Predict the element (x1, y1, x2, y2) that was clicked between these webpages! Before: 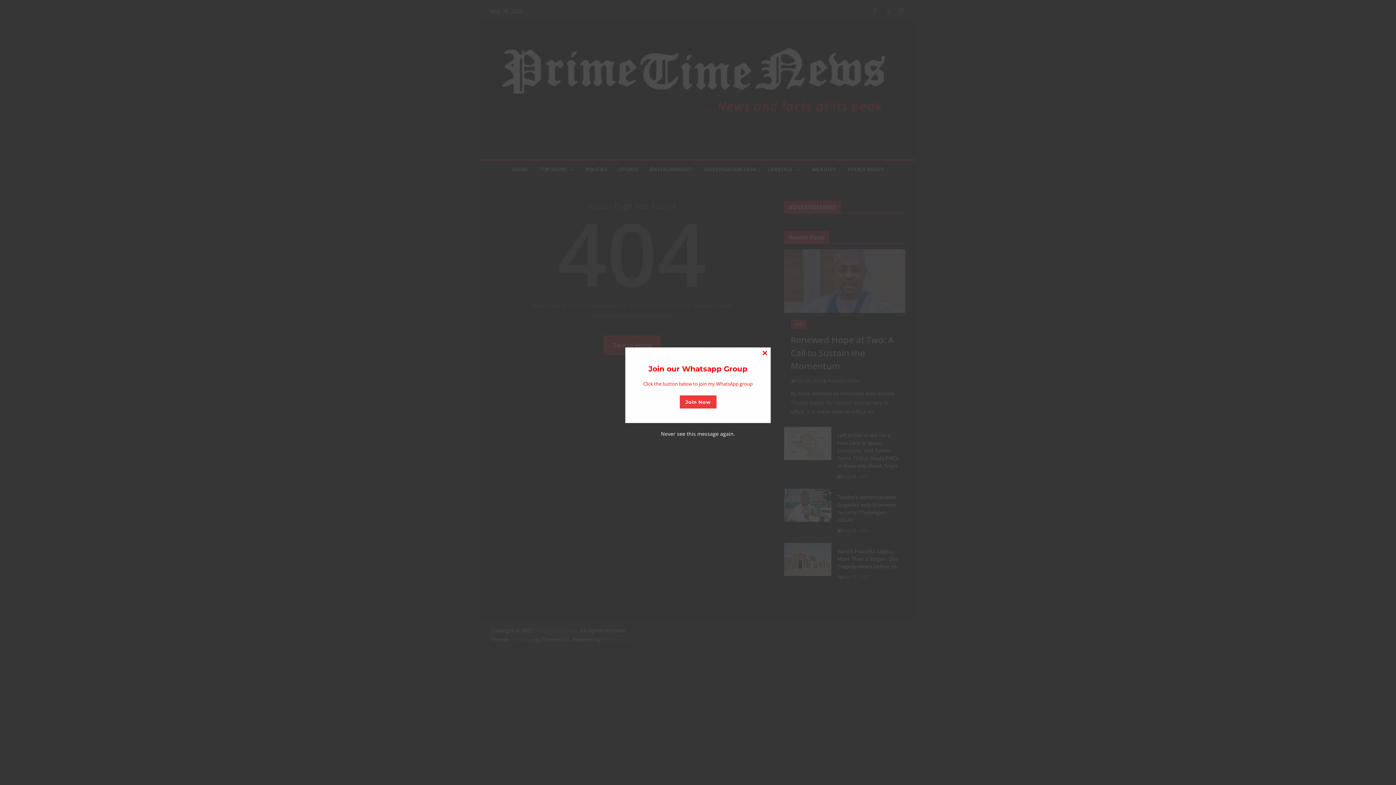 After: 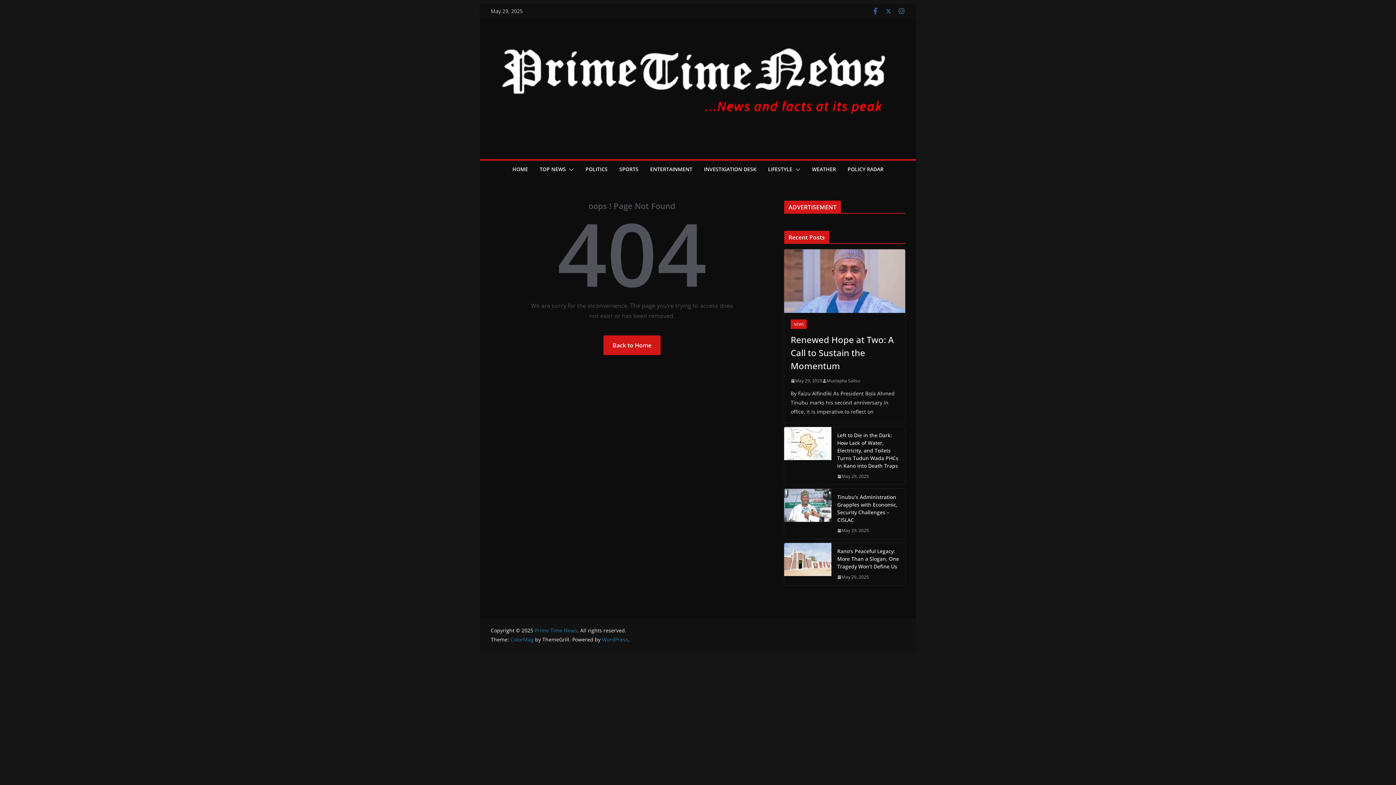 Action: bbox: (661, 430, 735, 437) label: Never see this message again.